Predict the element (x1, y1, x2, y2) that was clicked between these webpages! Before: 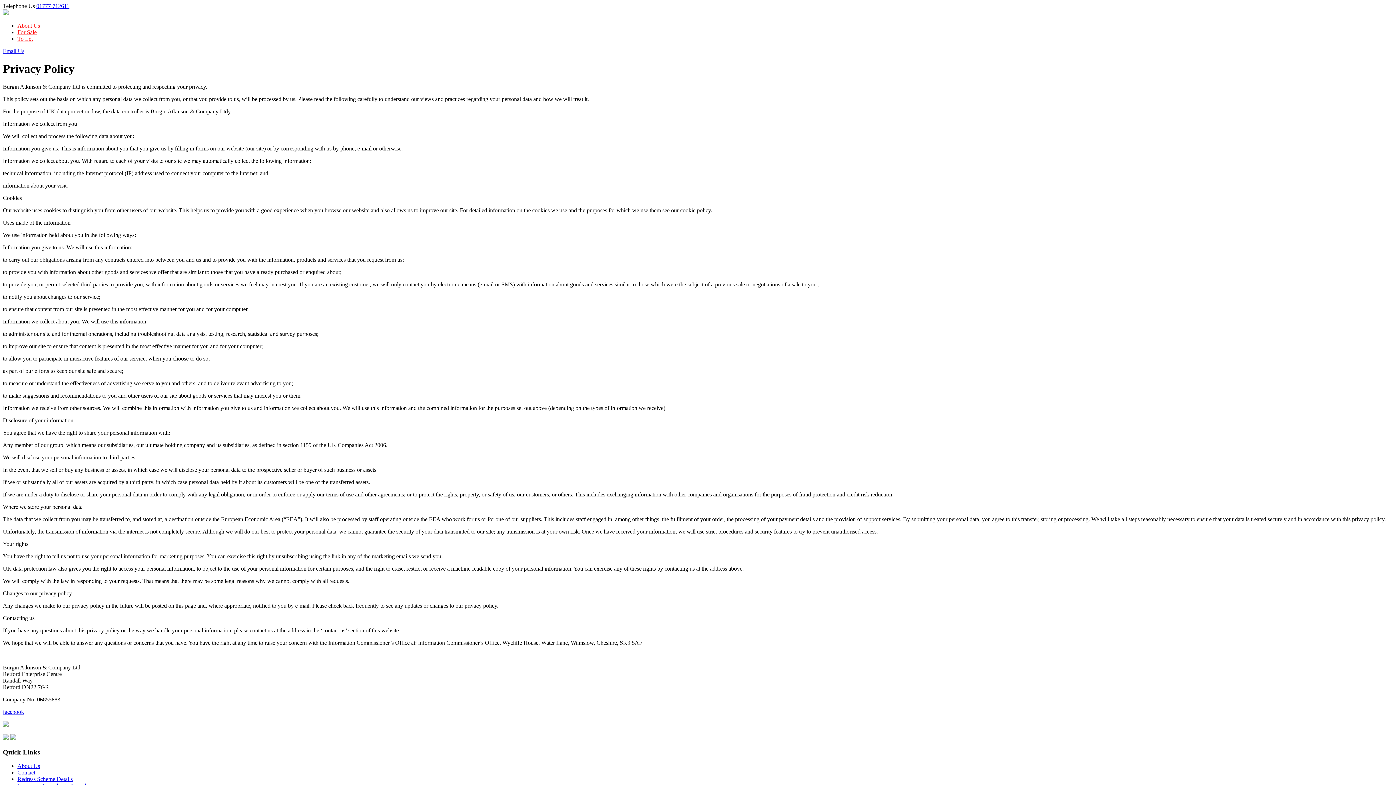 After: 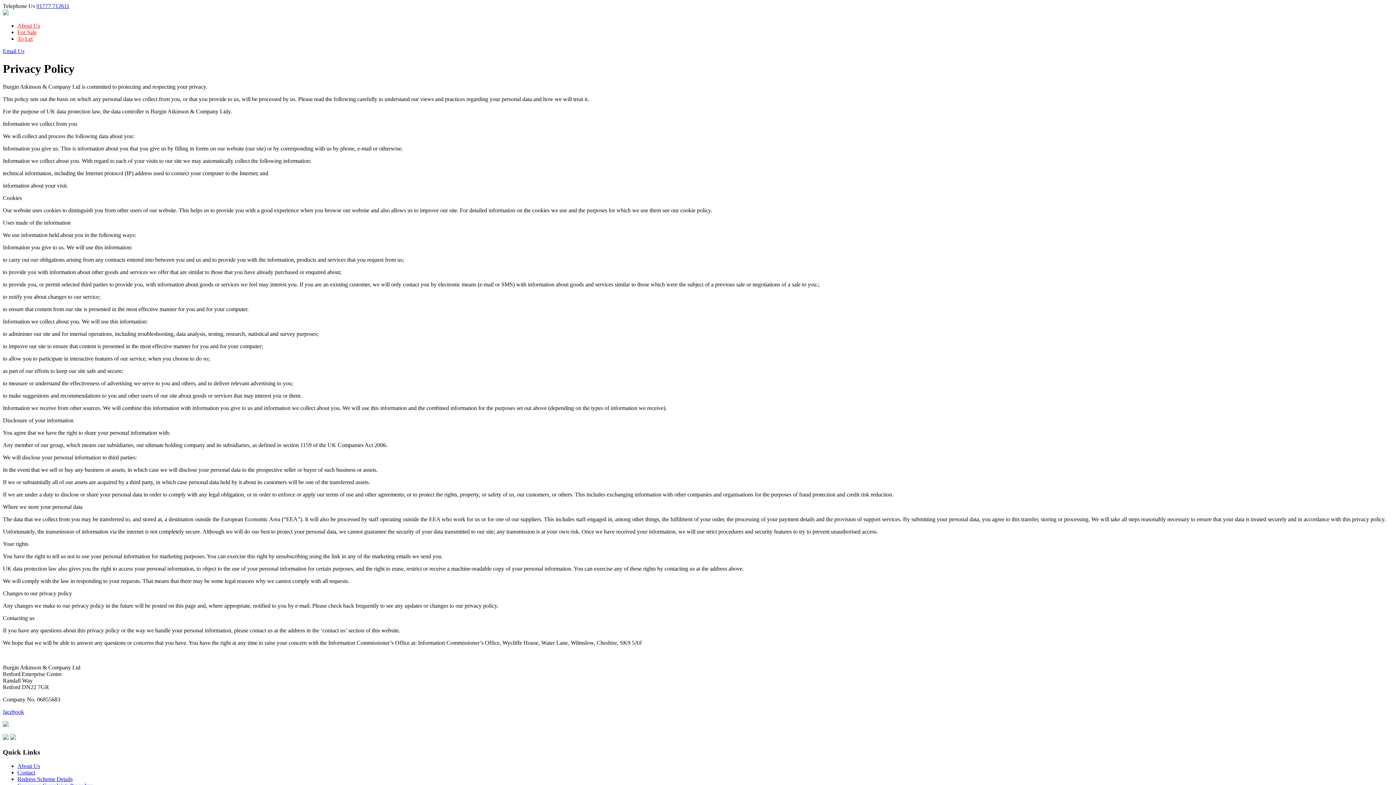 Action: bbox: (2, 709, 24, 715) label: facebook